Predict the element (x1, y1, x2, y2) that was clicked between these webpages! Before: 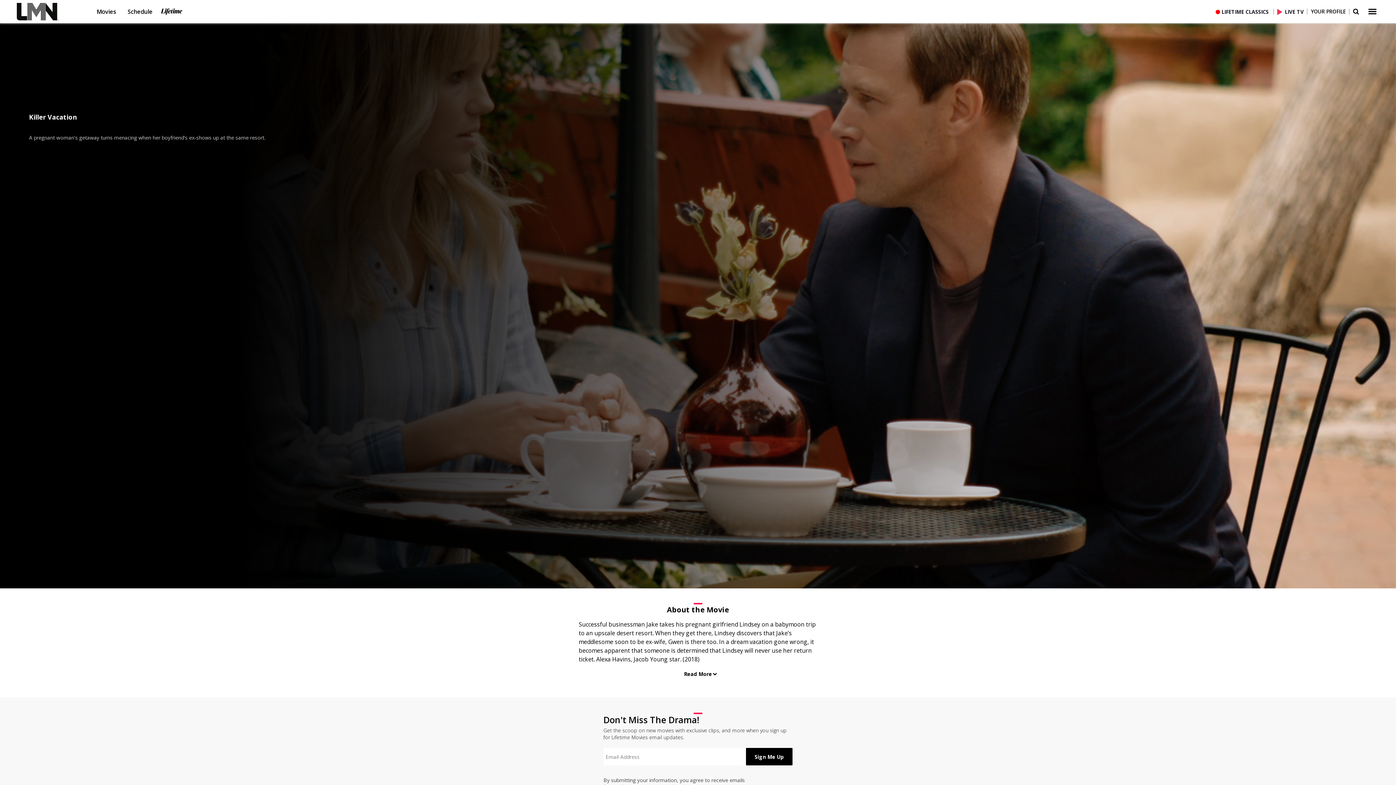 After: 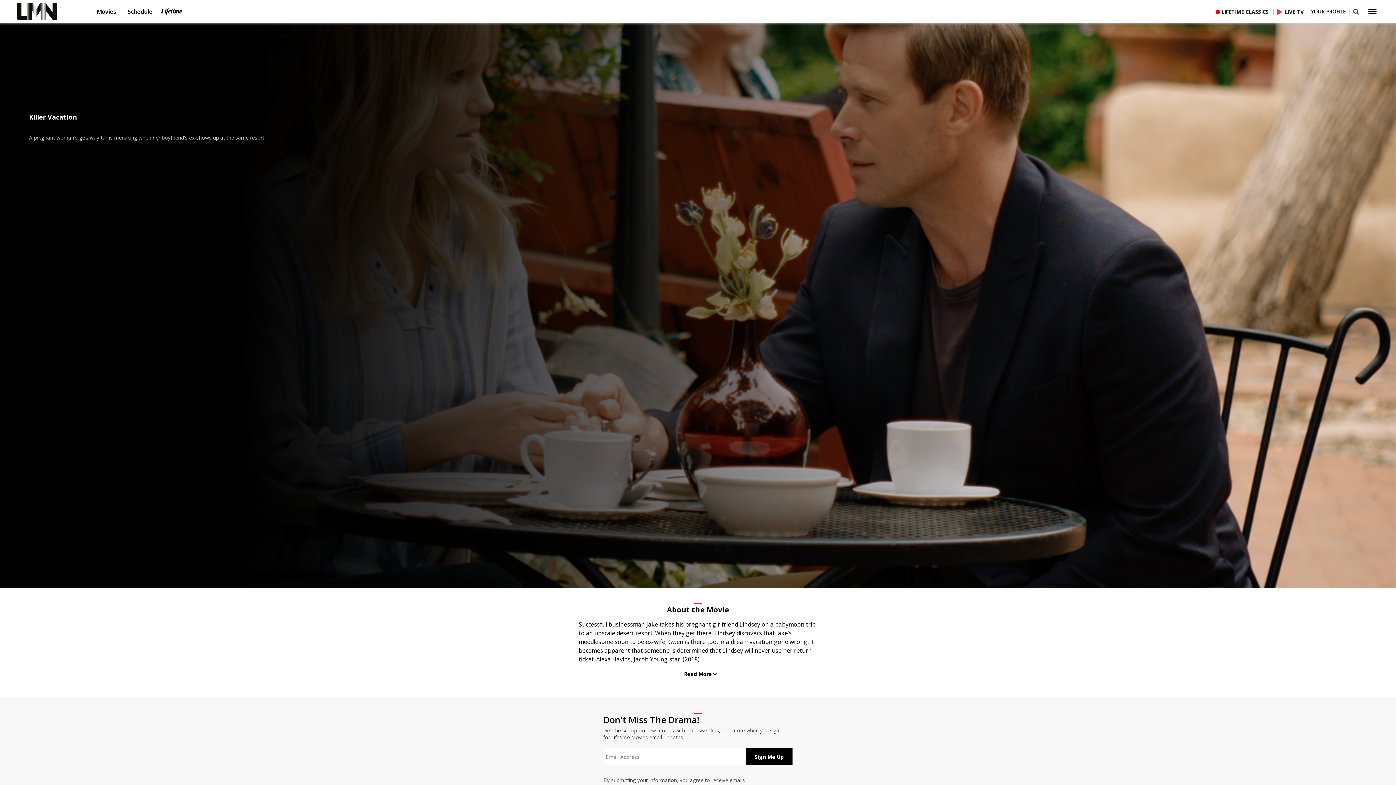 Action: bbox: (1349, 5, 1362, 17) label: Search